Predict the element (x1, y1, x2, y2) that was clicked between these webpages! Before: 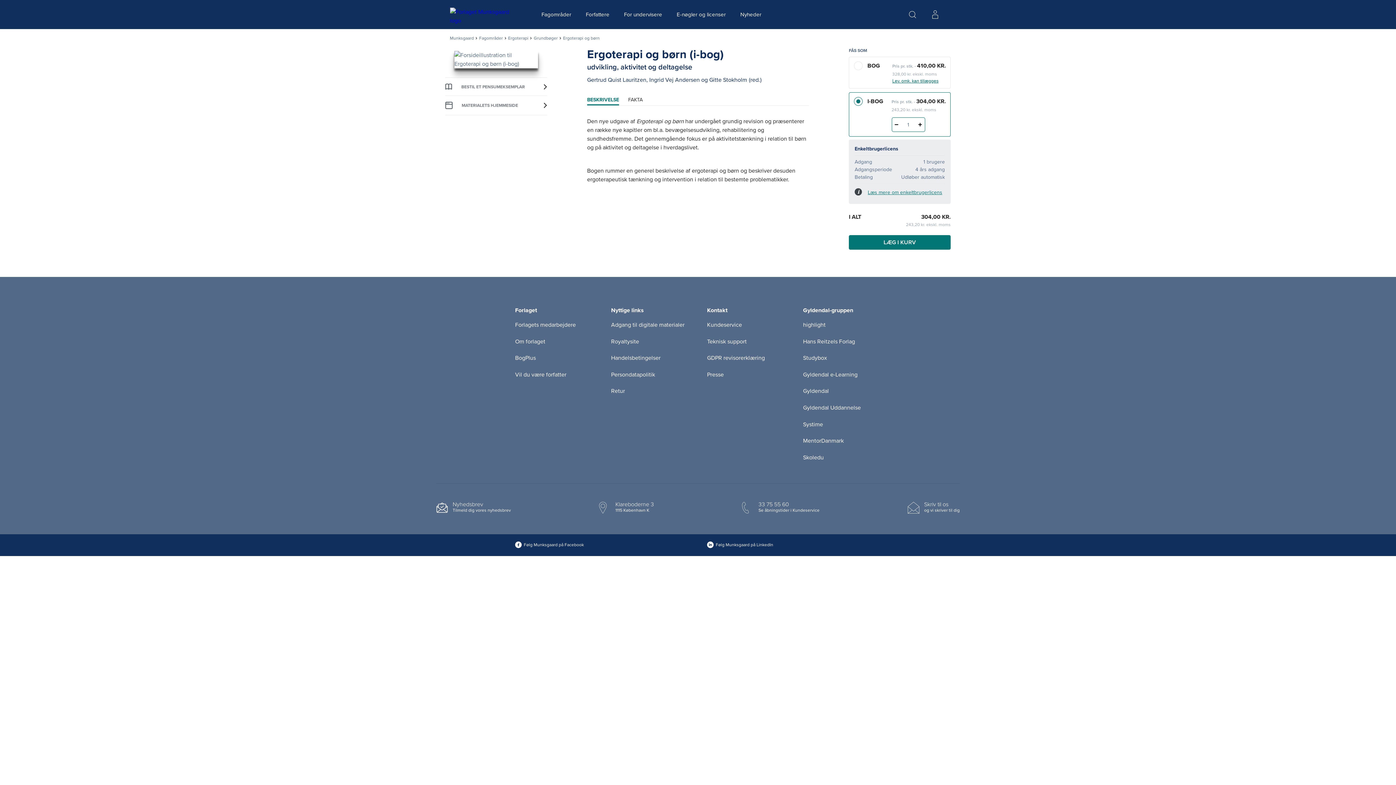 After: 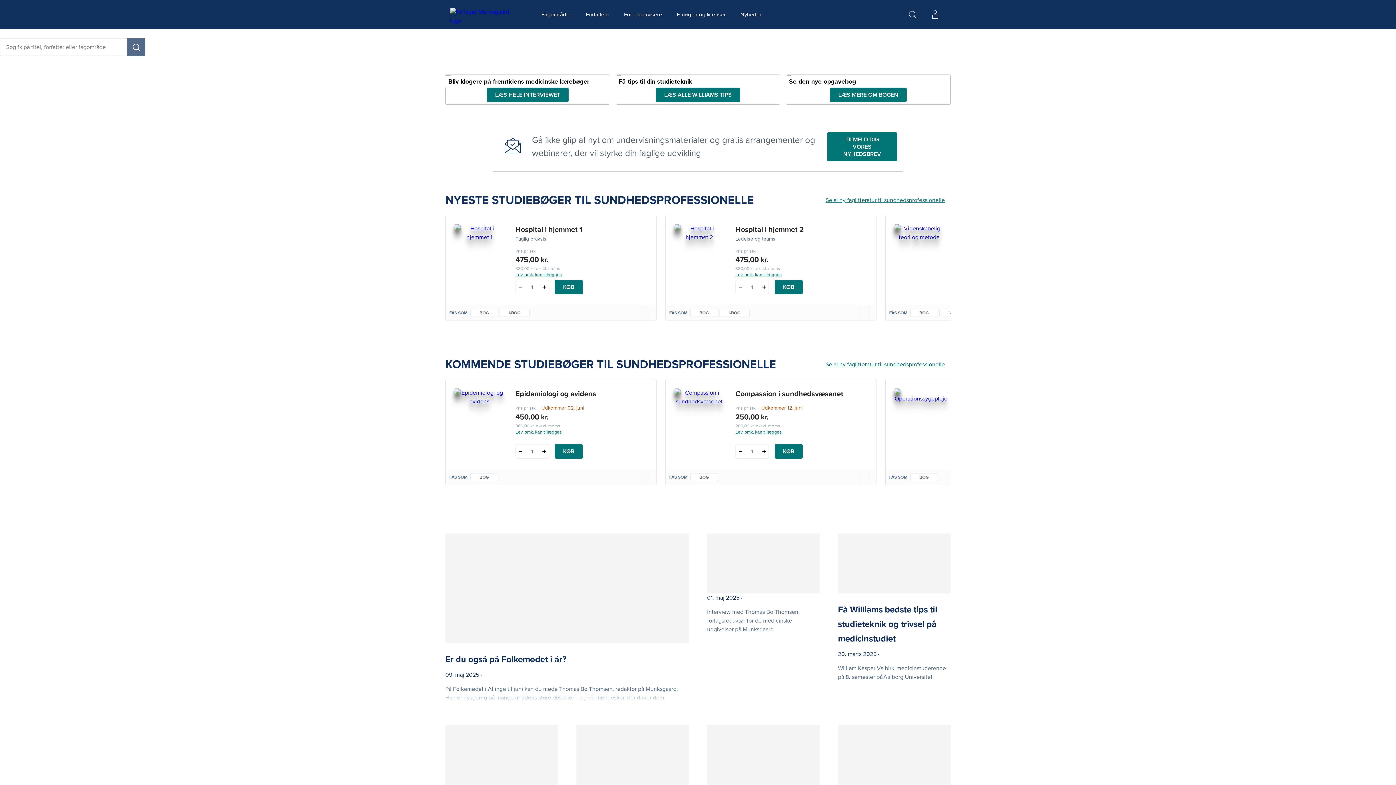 Action: bbox: (450, 7, 519, 21)